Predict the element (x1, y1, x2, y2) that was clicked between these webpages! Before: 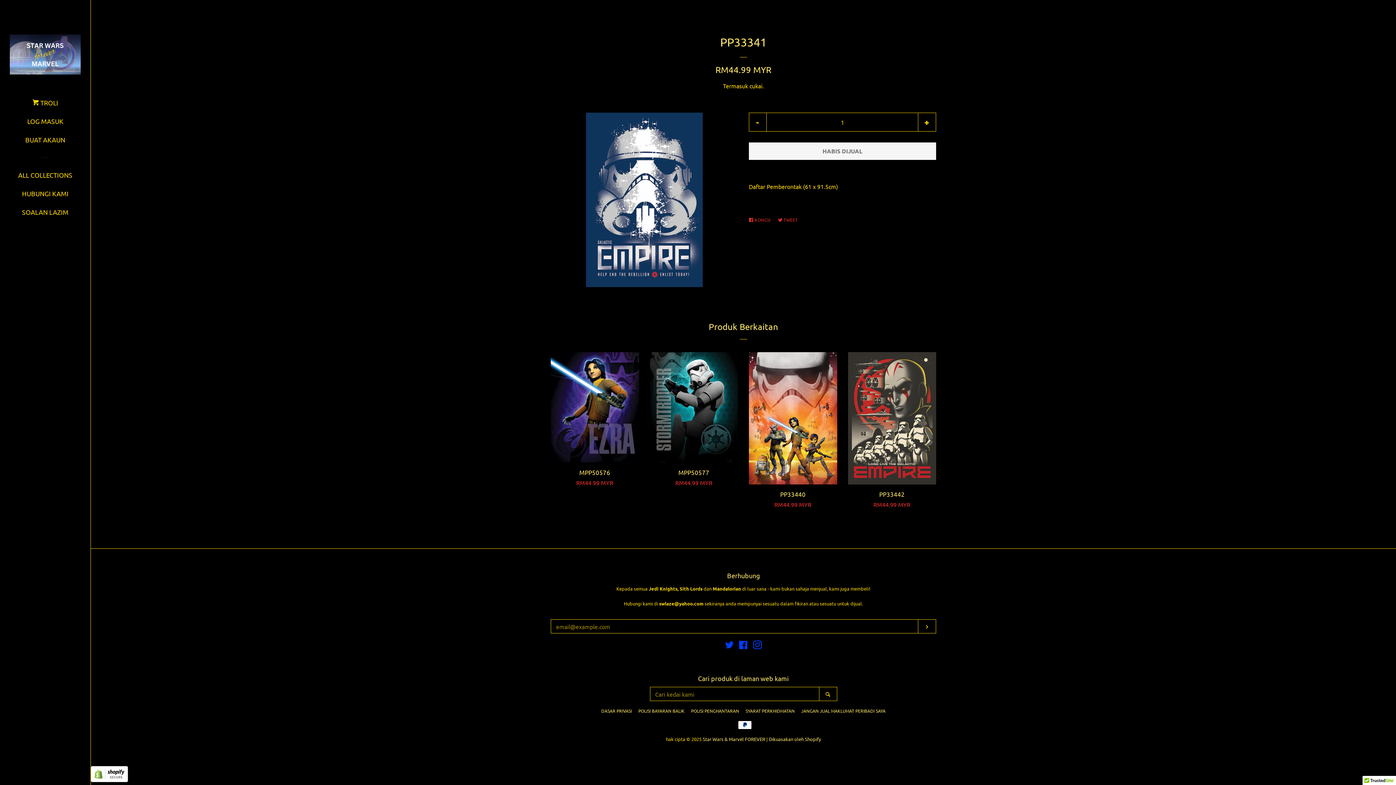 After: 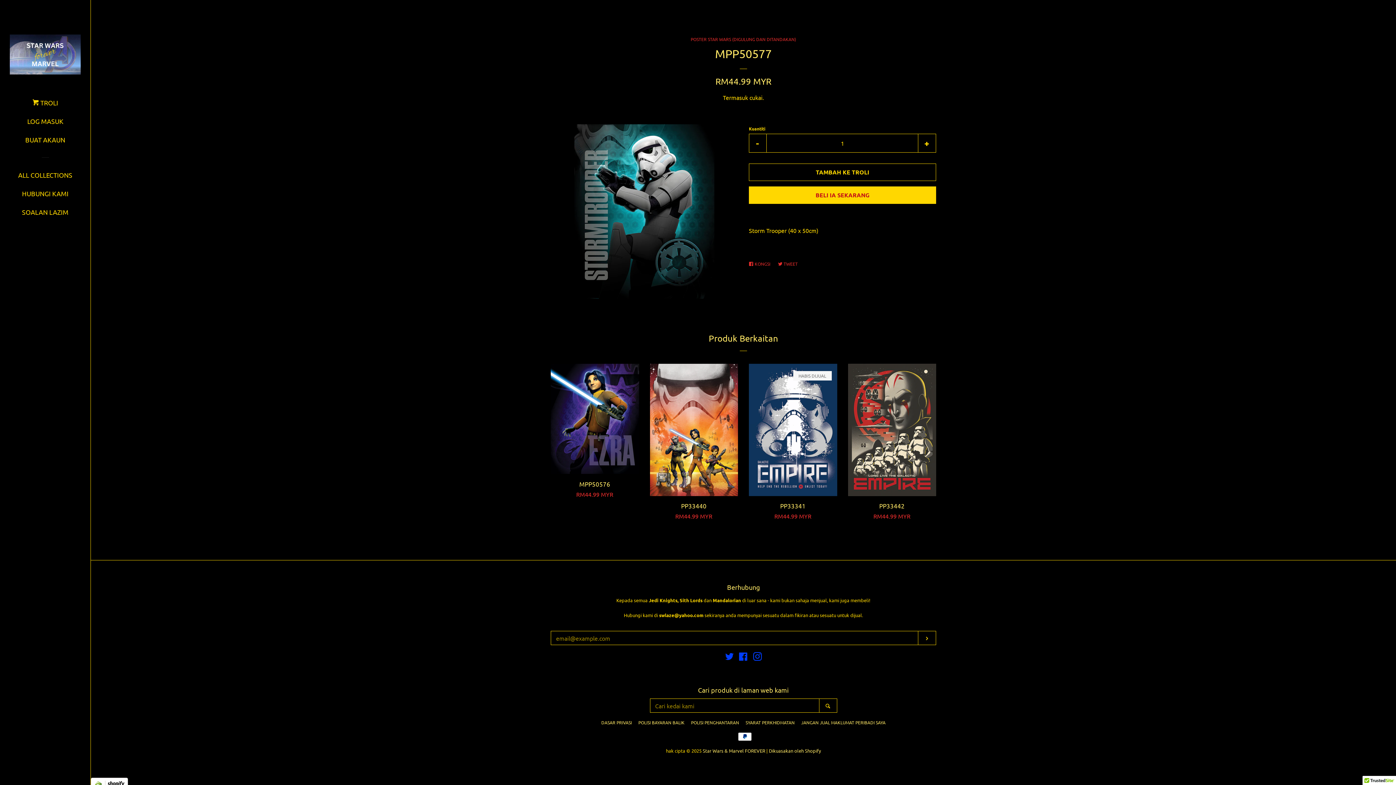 Action: label: MPP50577

Harga biasa
RM44.99 MYR bbox: (650, 352, 738, 494)